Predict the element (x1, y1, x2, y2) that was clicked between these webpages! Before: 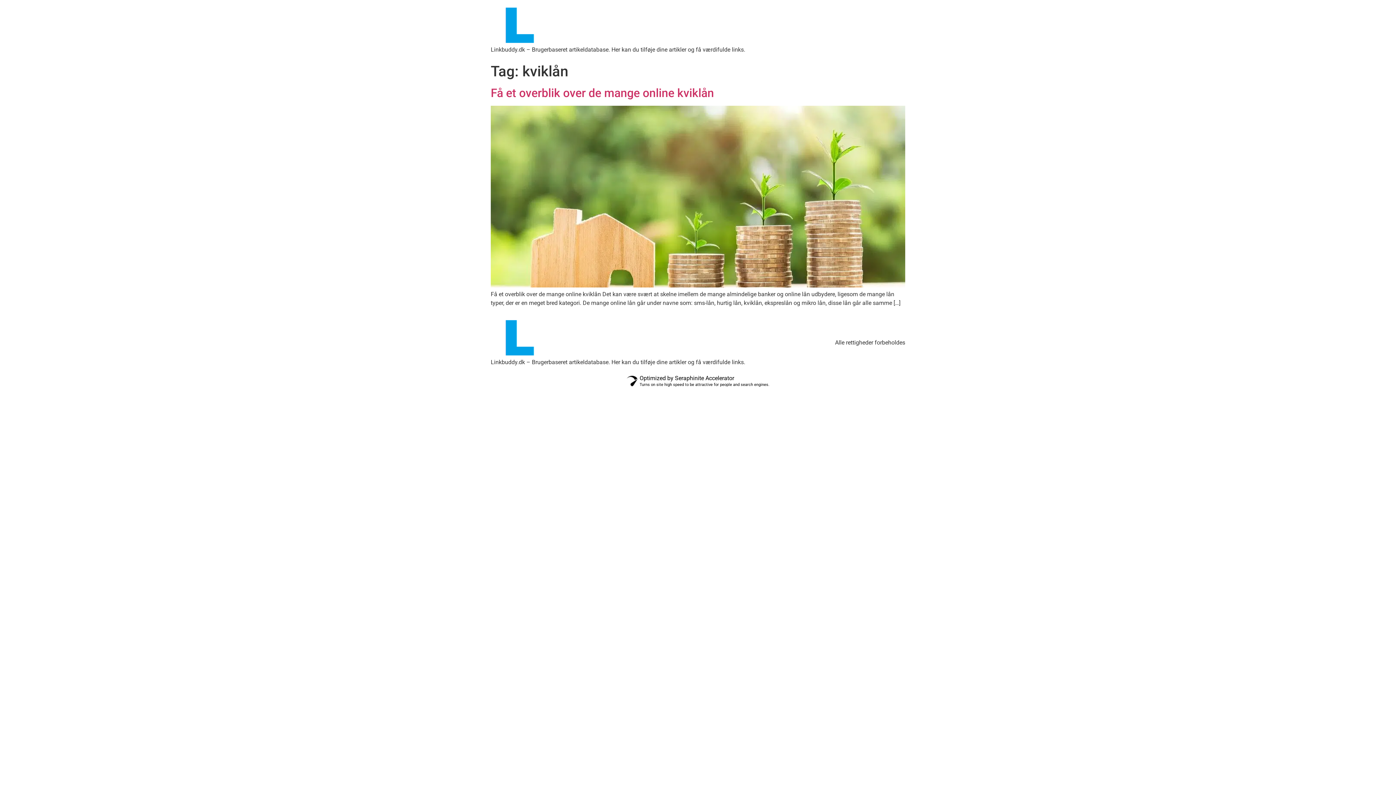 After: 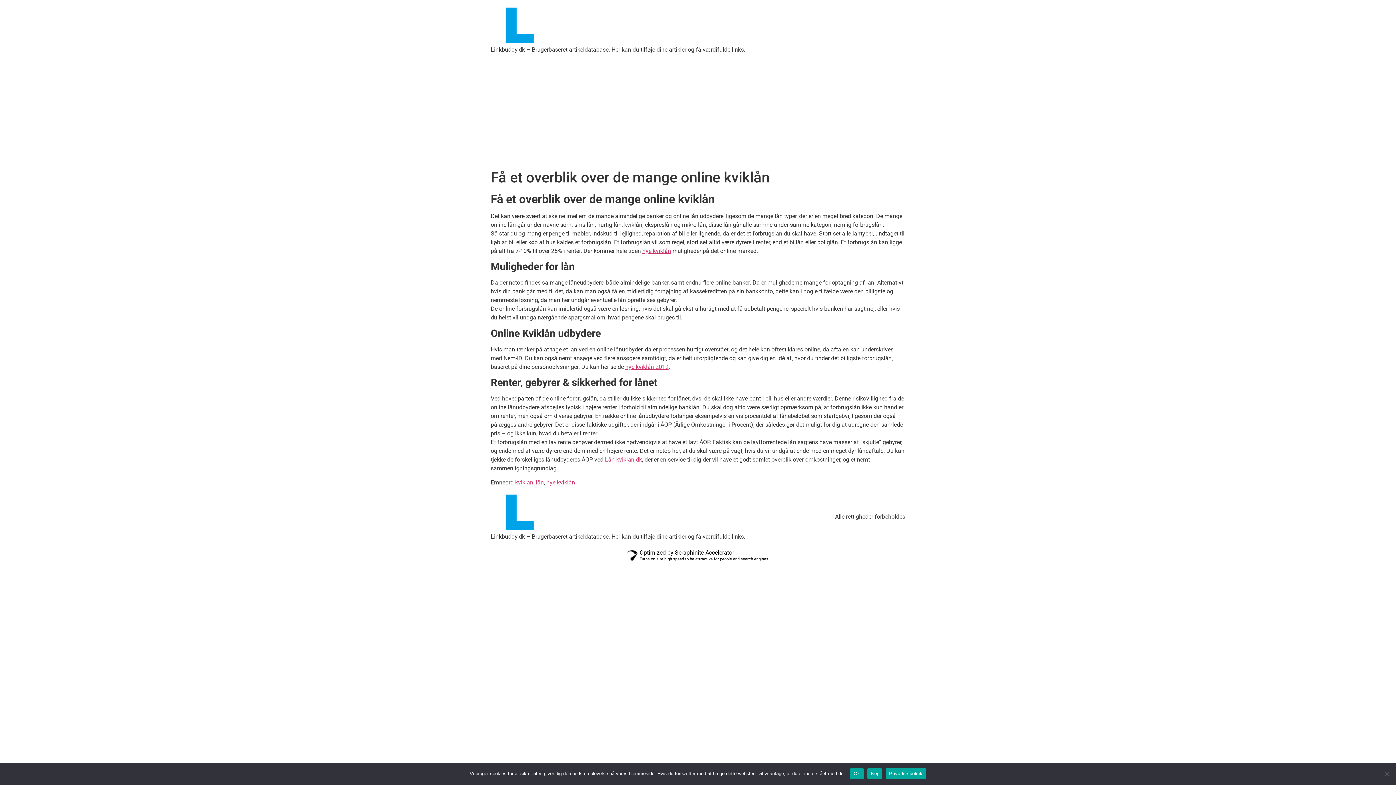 Action: bbox: (490, 282, 905, 289)